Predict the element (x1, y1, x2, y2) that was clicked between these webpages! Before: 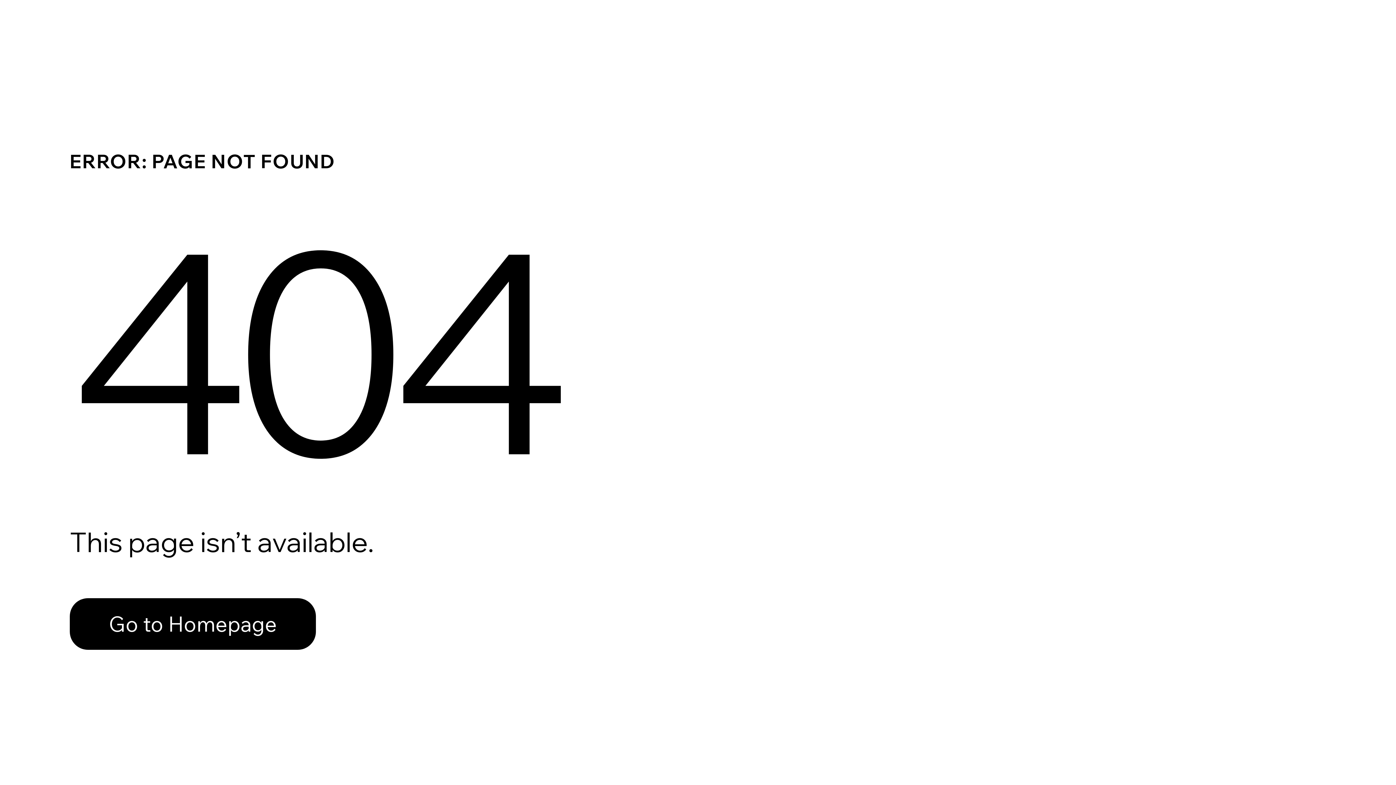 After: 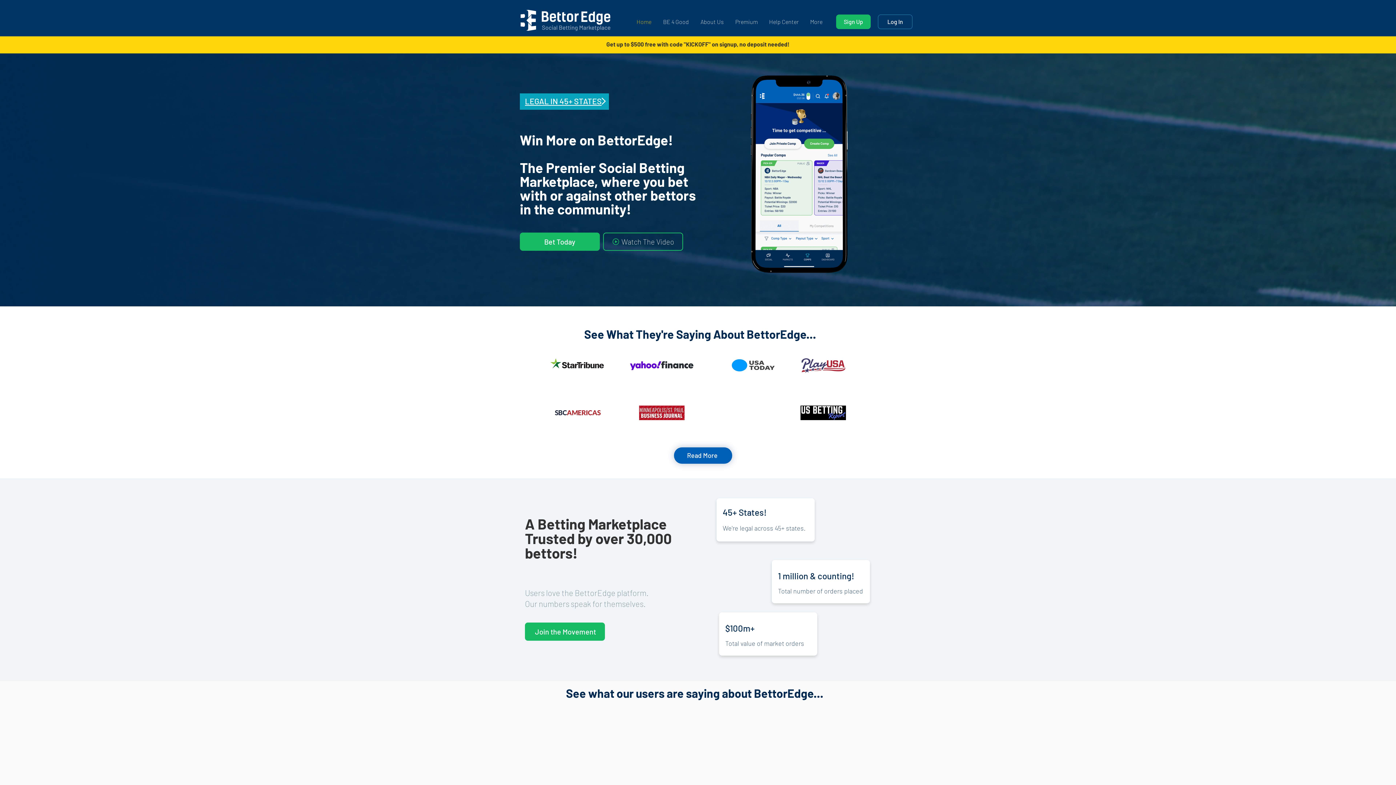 Action: bbox: (69, 582, 768, 659) label: Go to Homepage